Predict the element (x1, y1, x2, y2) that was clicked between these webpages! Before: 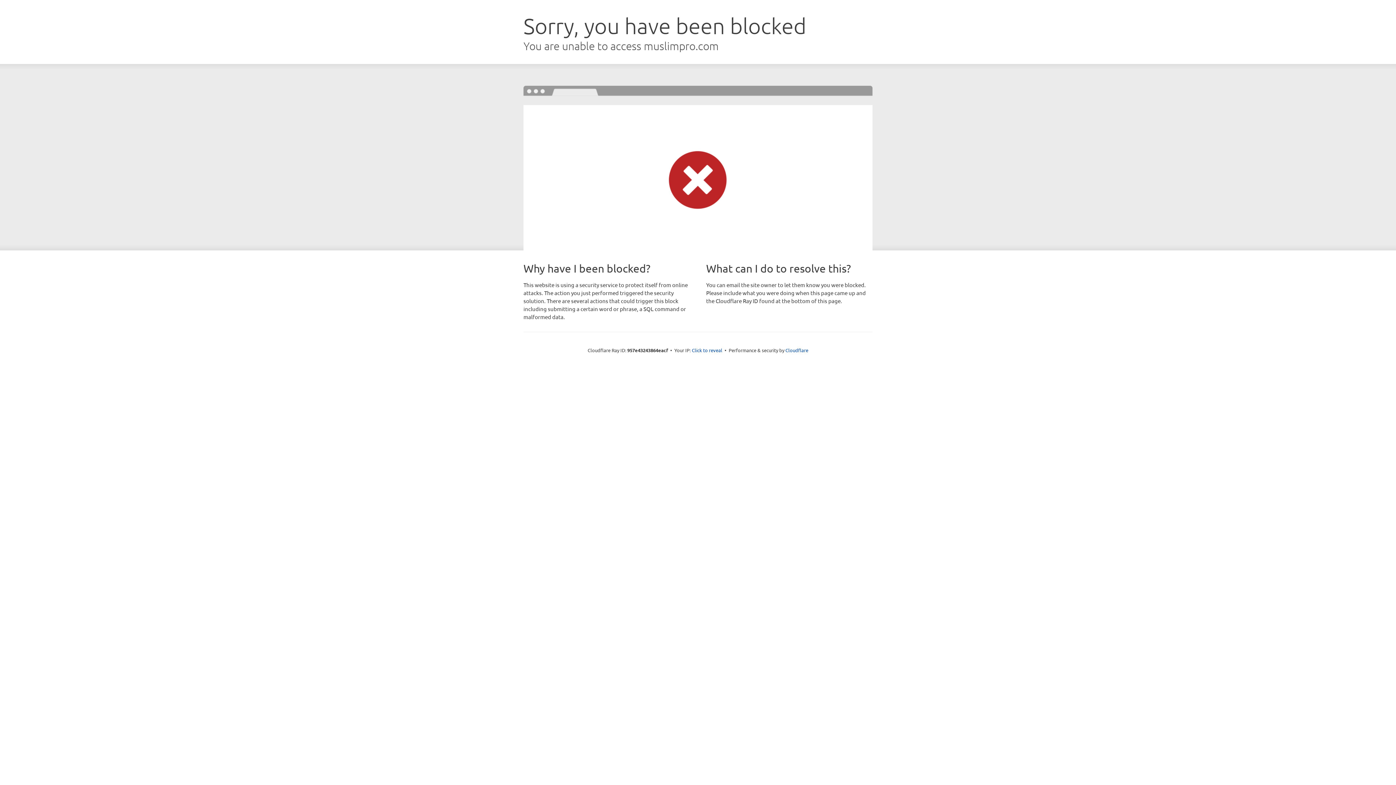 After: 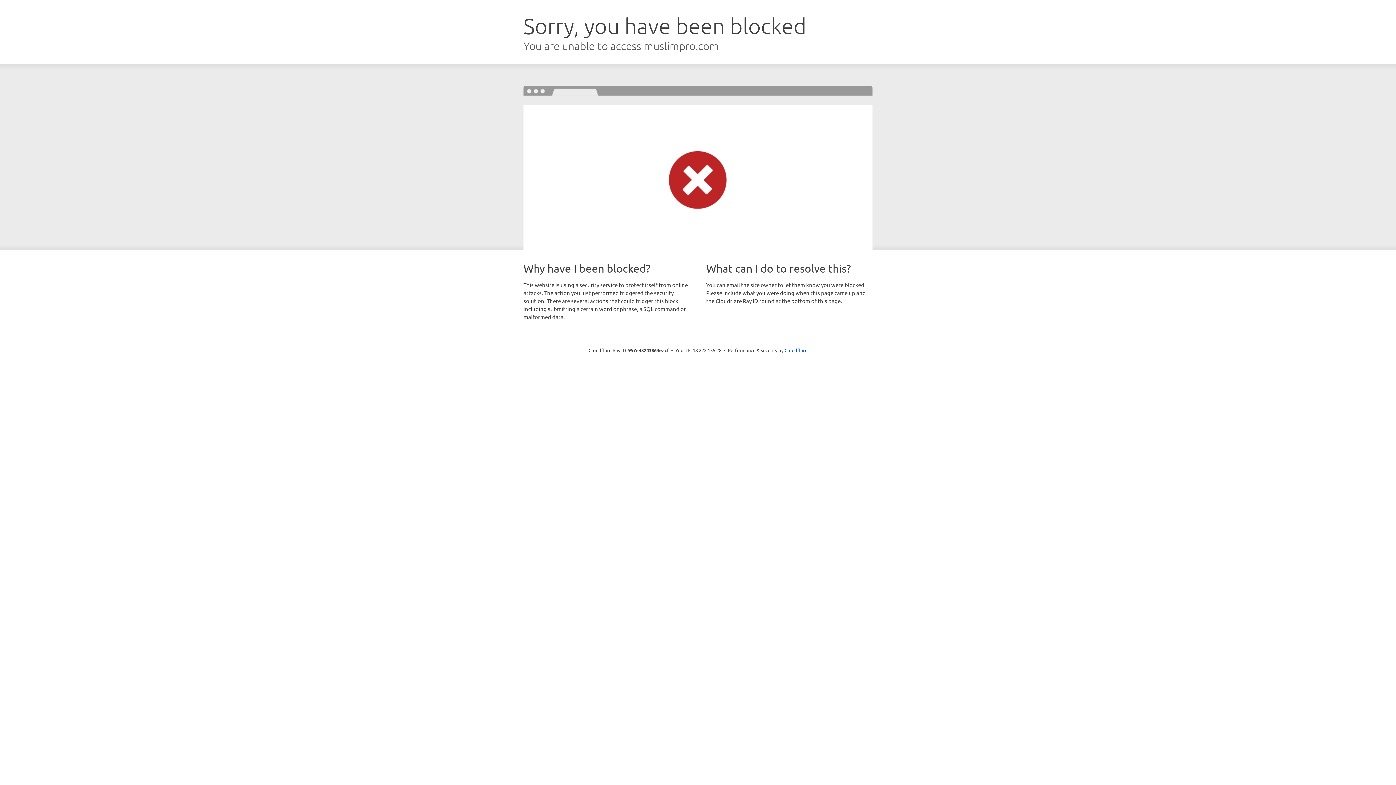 Action: label: Click to reveal bbox: (692, 346, 722, 353)